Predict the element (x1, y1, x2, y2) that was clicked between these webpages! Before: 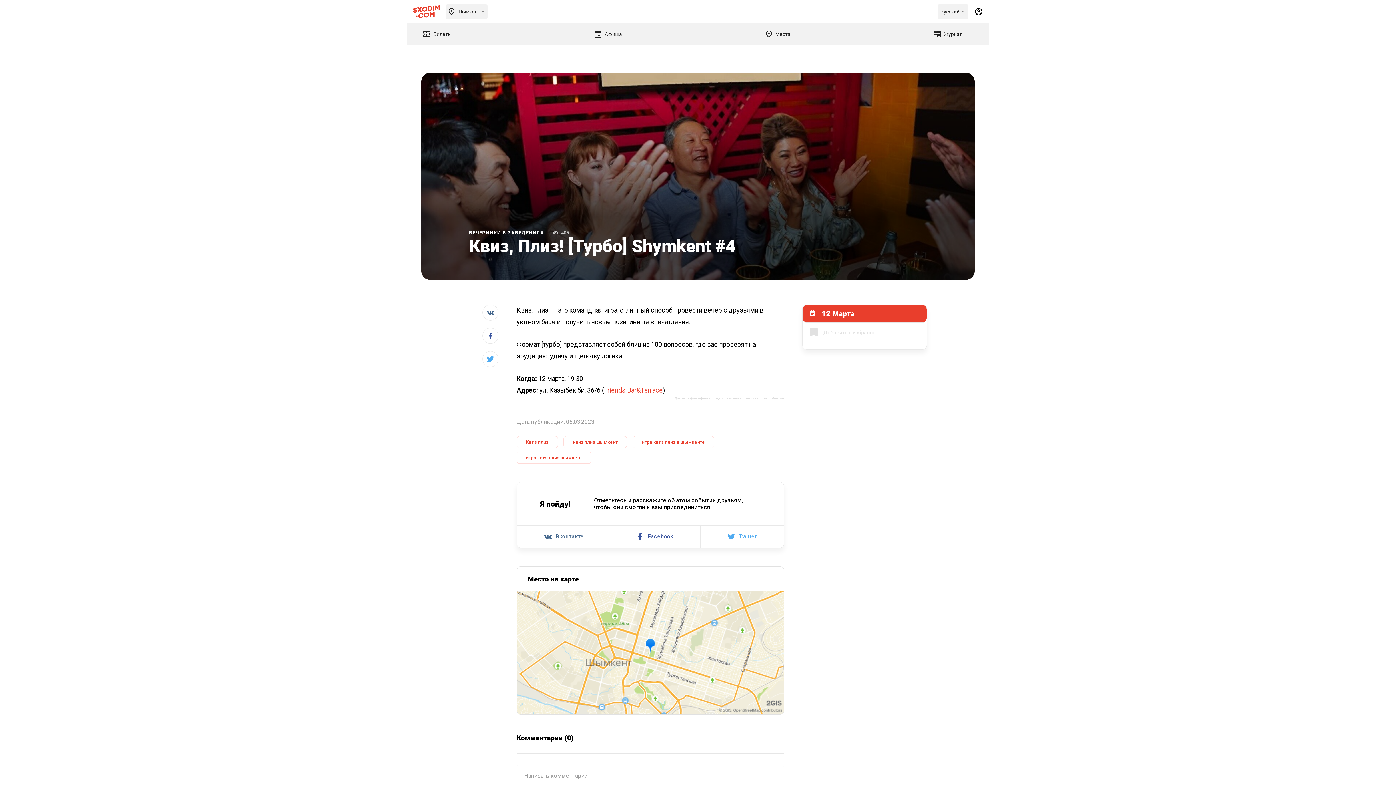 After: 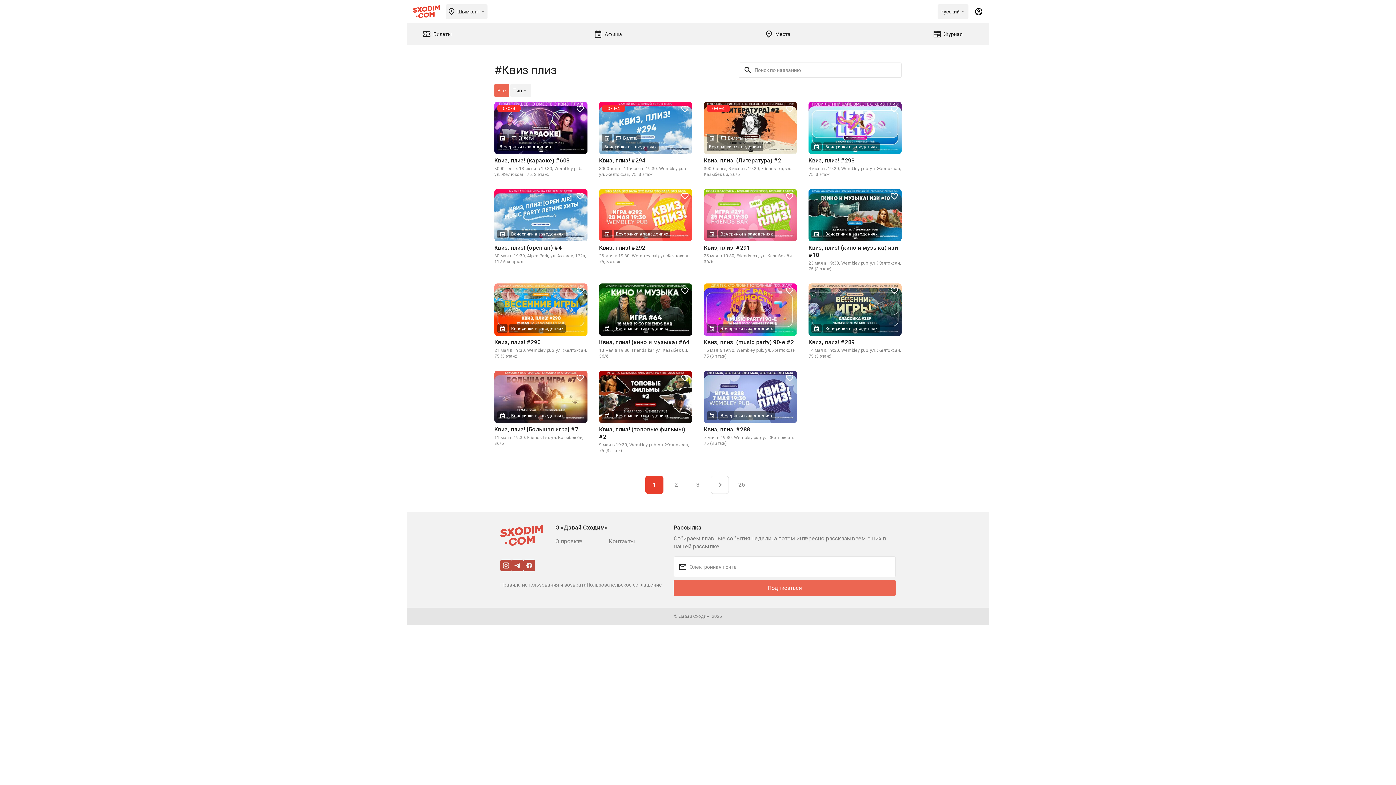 Action: label: Квиз плиз bbox: (516, 436, 558, 448)